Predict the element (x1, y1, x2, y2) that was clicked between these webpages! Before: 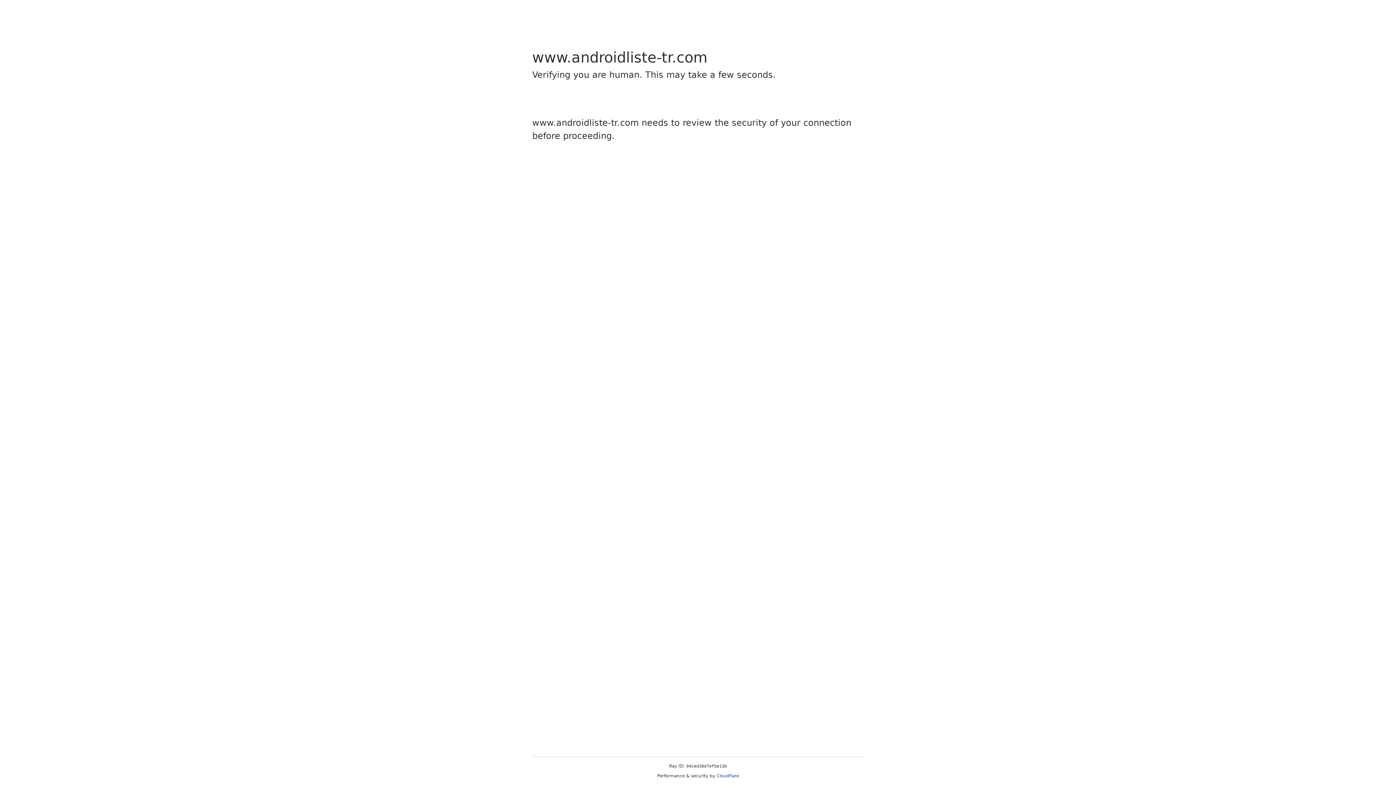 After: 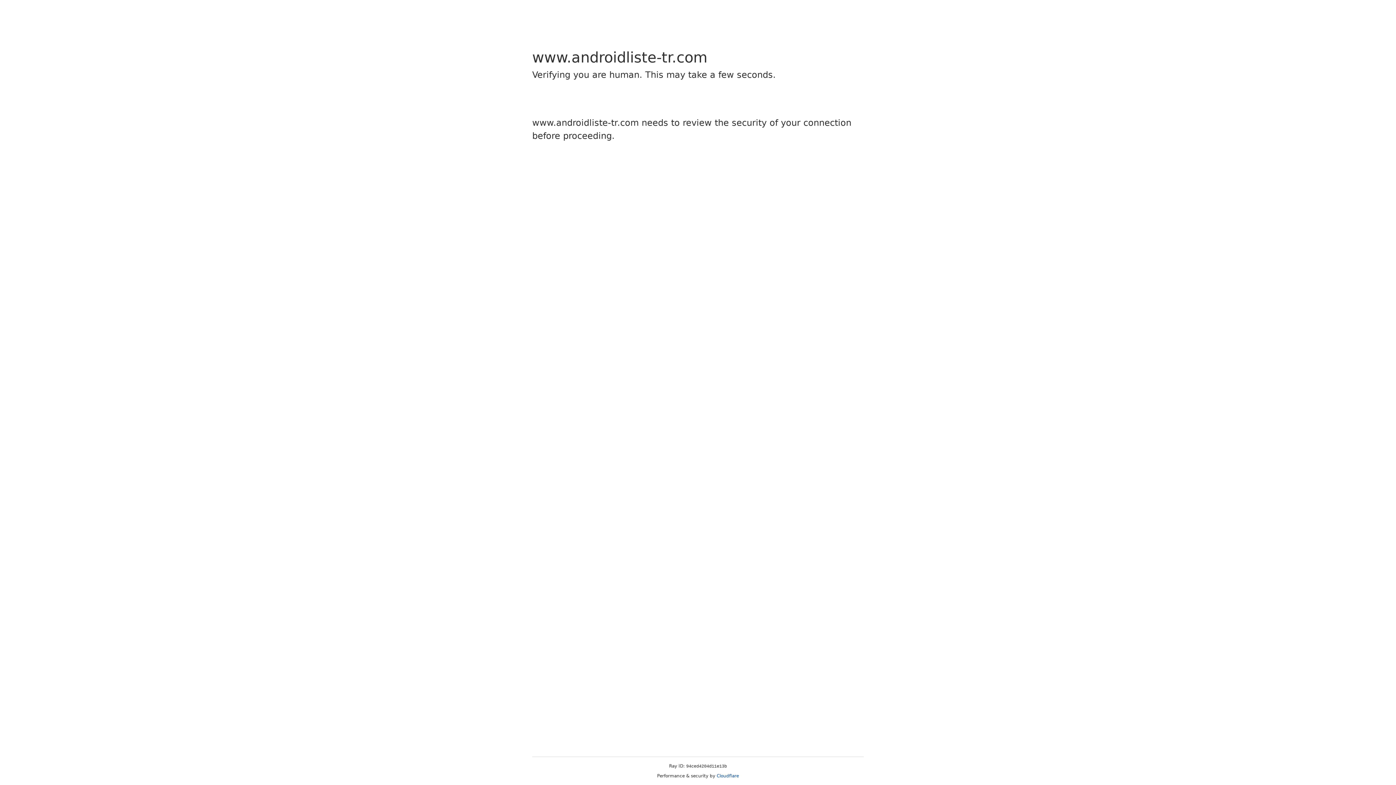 Action: bbox: (716, 773, 739, 778) label: Cloudflare